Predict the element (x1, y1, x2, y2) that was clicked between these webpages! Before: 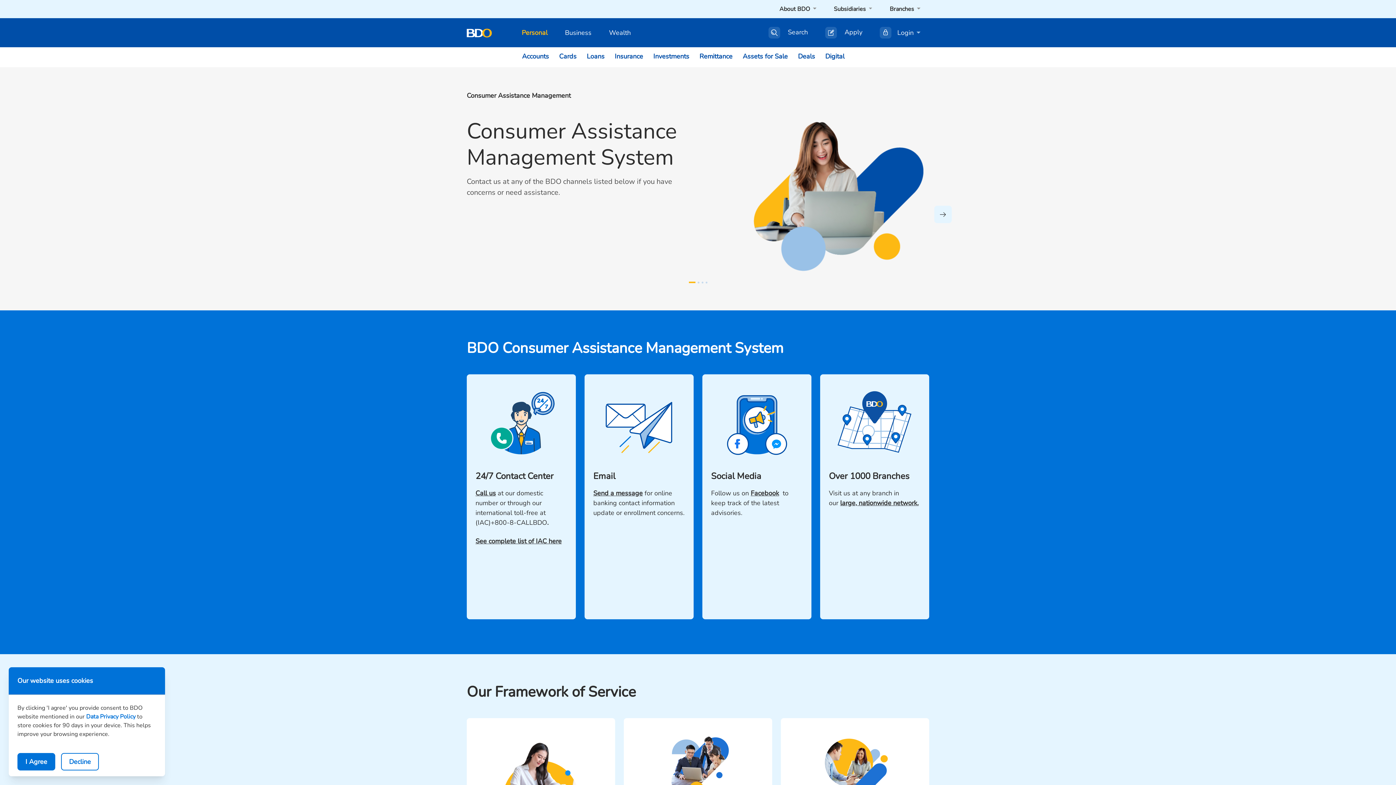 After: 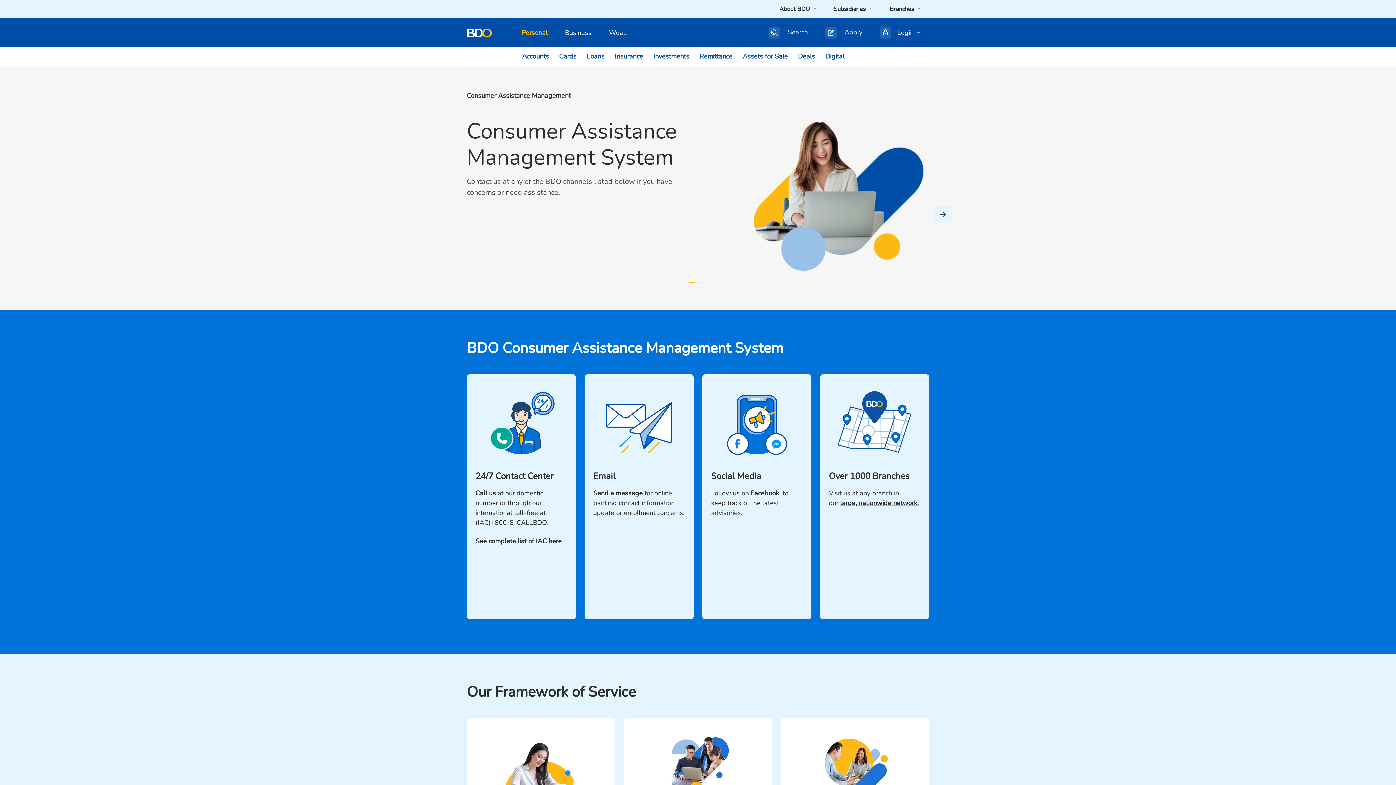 Action: label: I Agree bbox: (17, 753, 55, 770)